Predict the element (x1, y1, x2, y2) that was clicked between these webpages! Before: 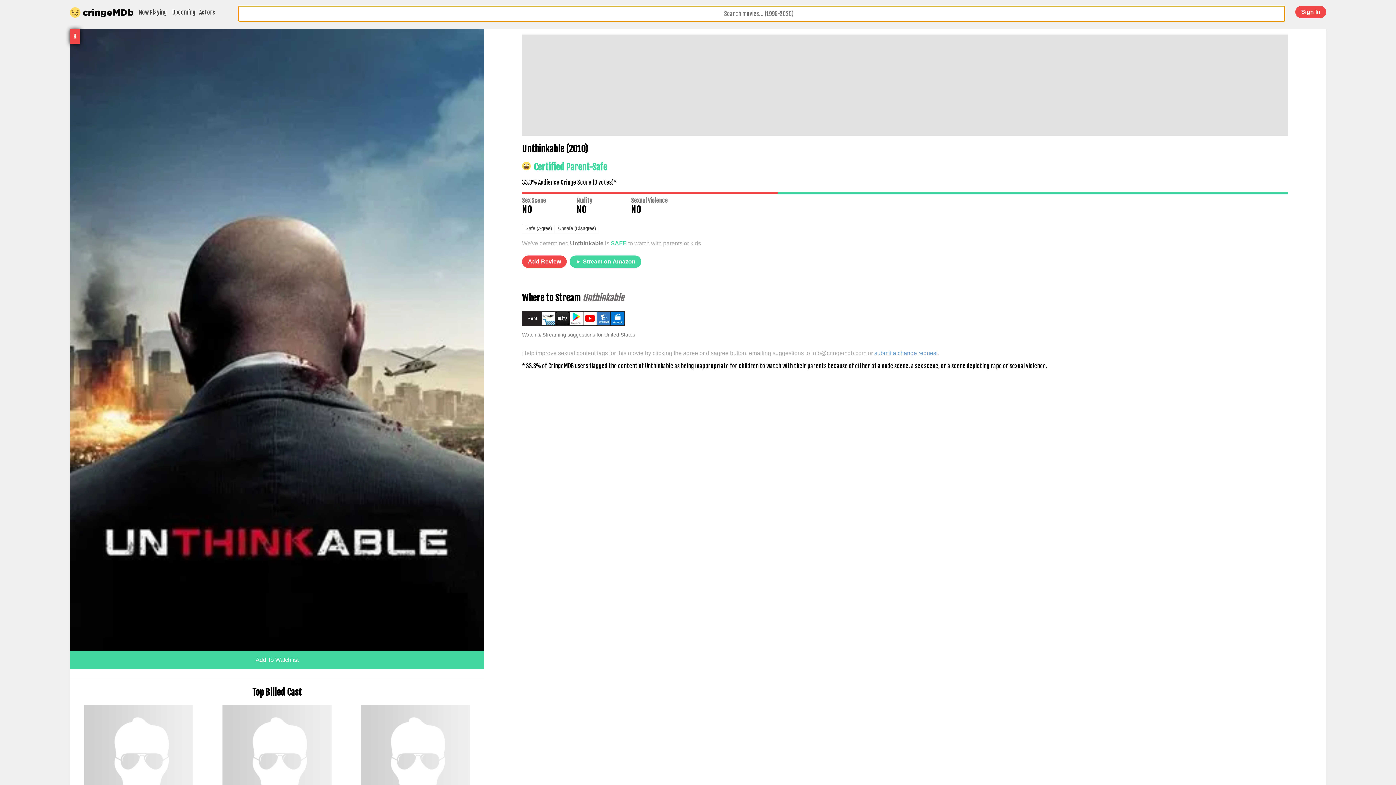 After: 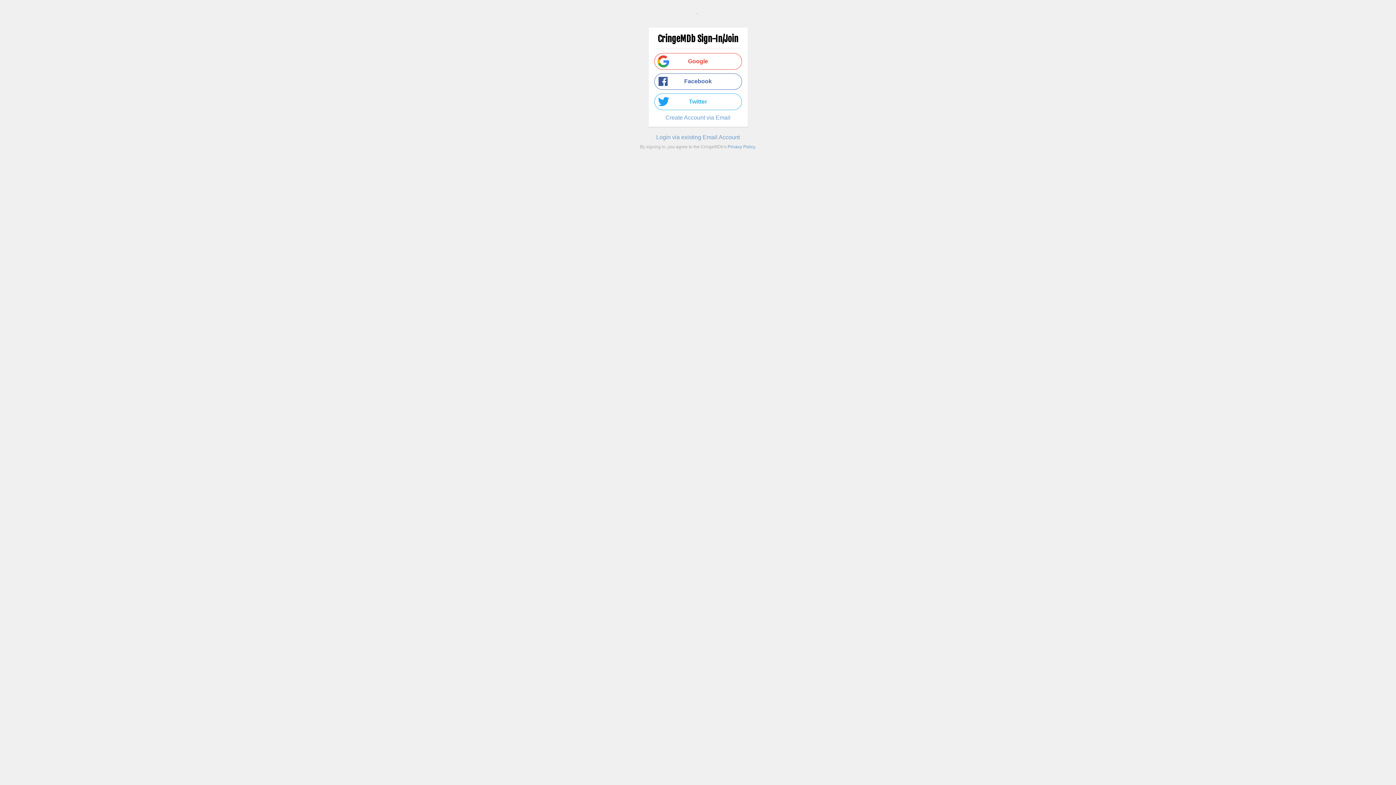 Action: label: Sign In bbox: (1295, 5, 1326, 18)